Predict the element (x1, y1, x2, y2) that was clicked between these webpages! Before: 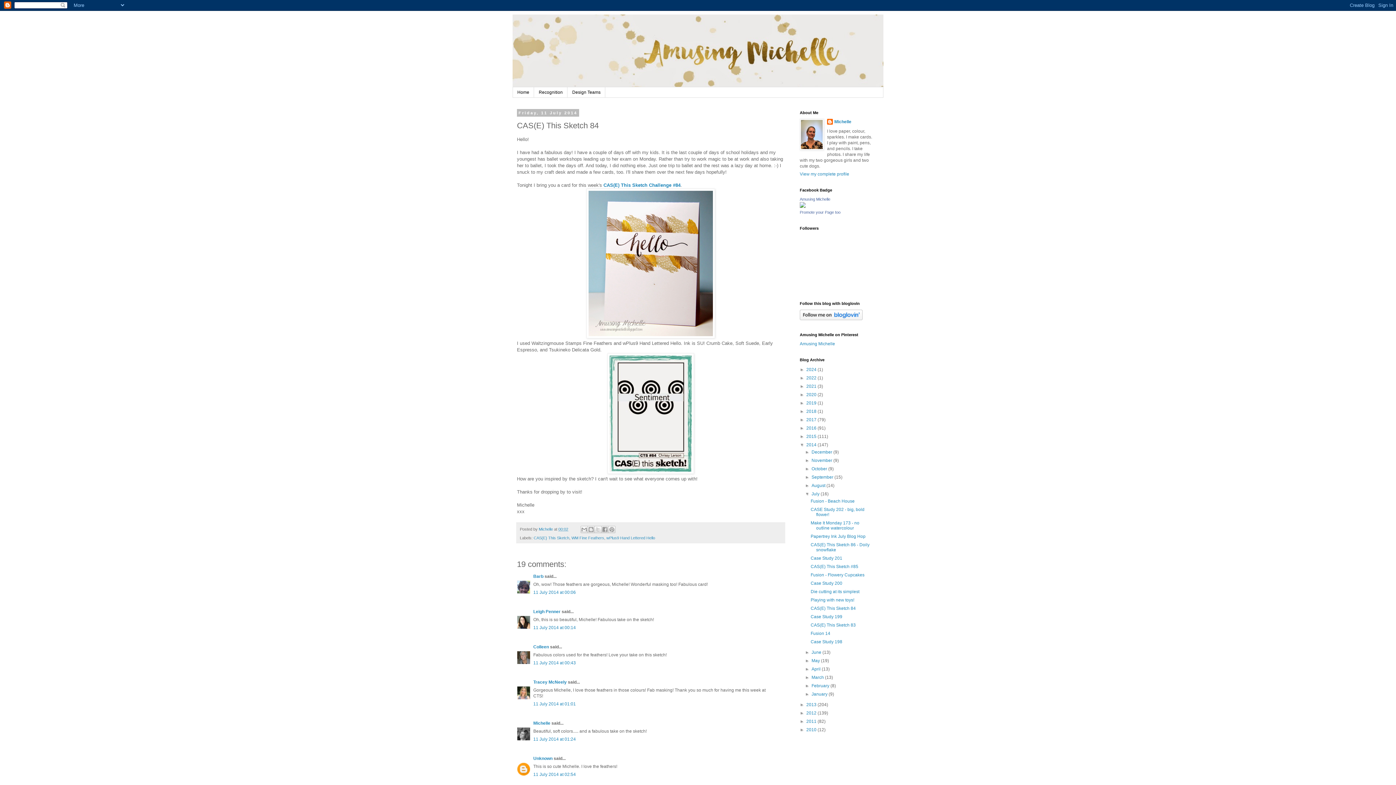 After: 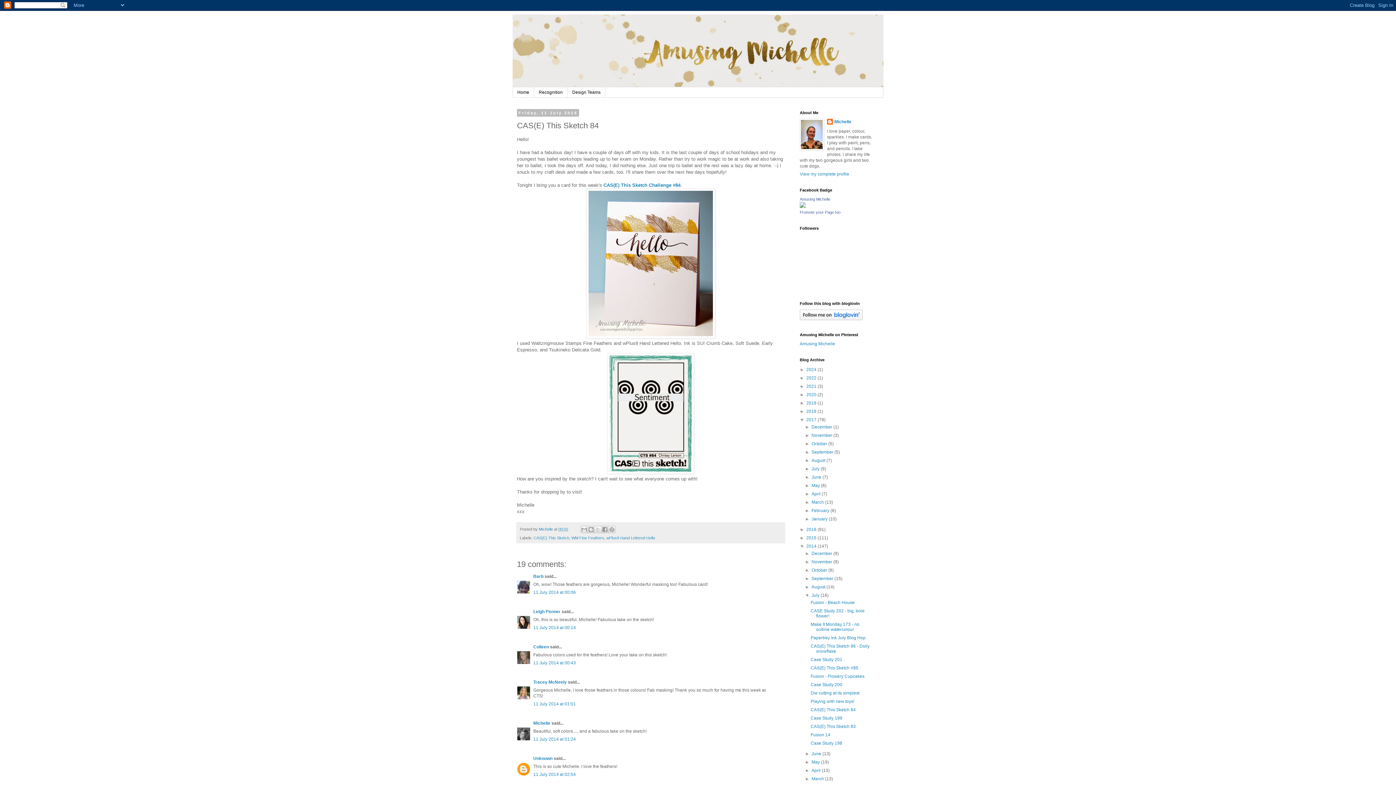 Action: label: ►   bbox: (800, 417, 806, 422)